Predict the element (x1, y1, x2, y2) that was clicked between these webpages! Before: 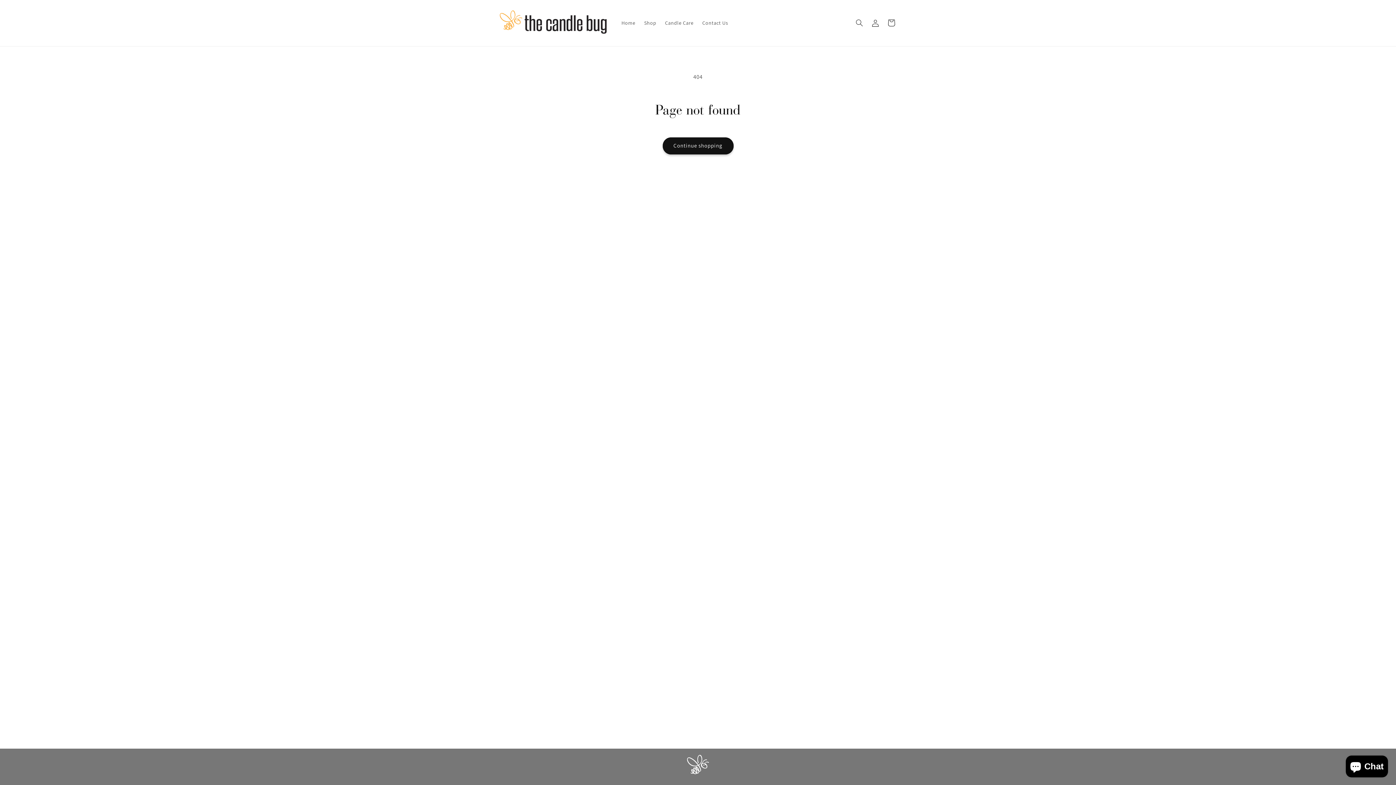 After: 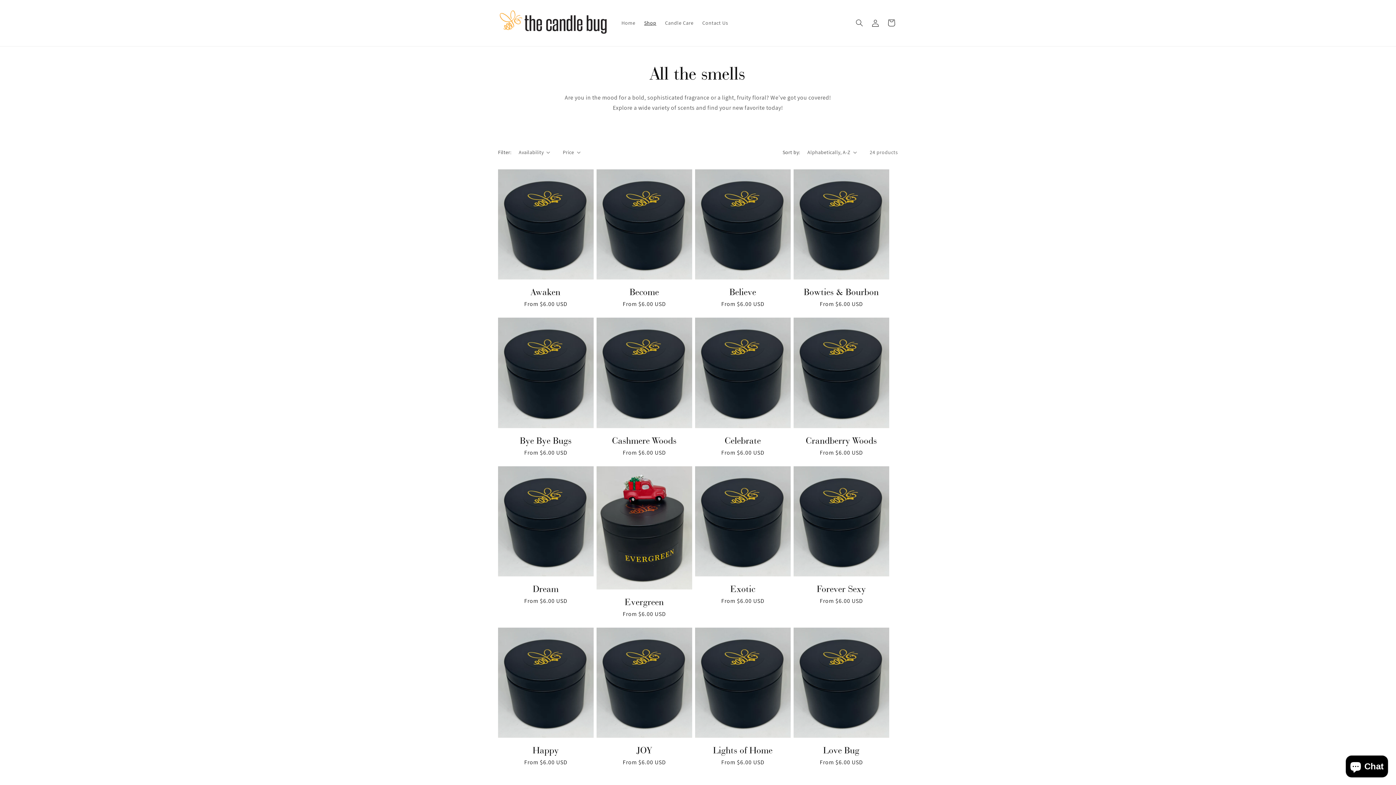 Action: bbox: (662, 137, 733, 154) label: Continue shopping